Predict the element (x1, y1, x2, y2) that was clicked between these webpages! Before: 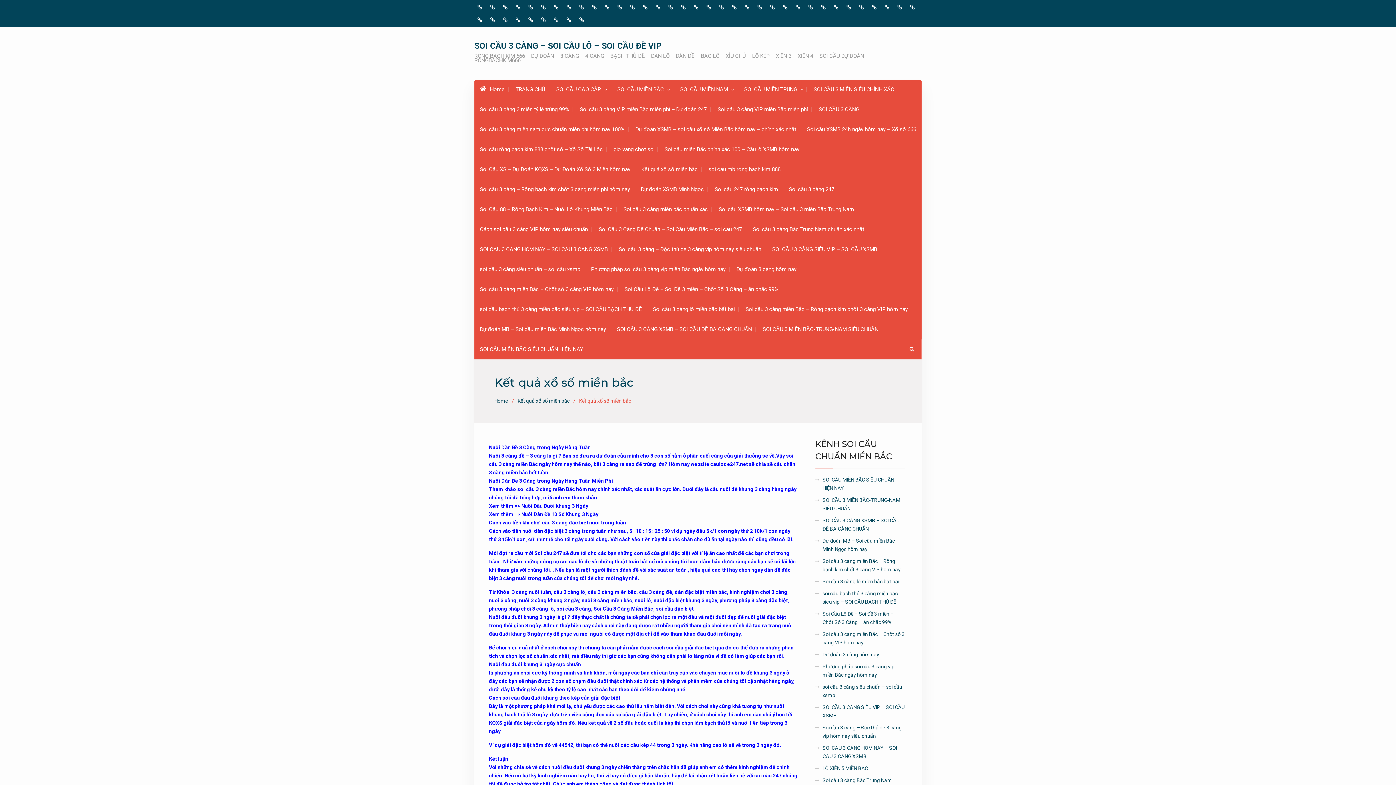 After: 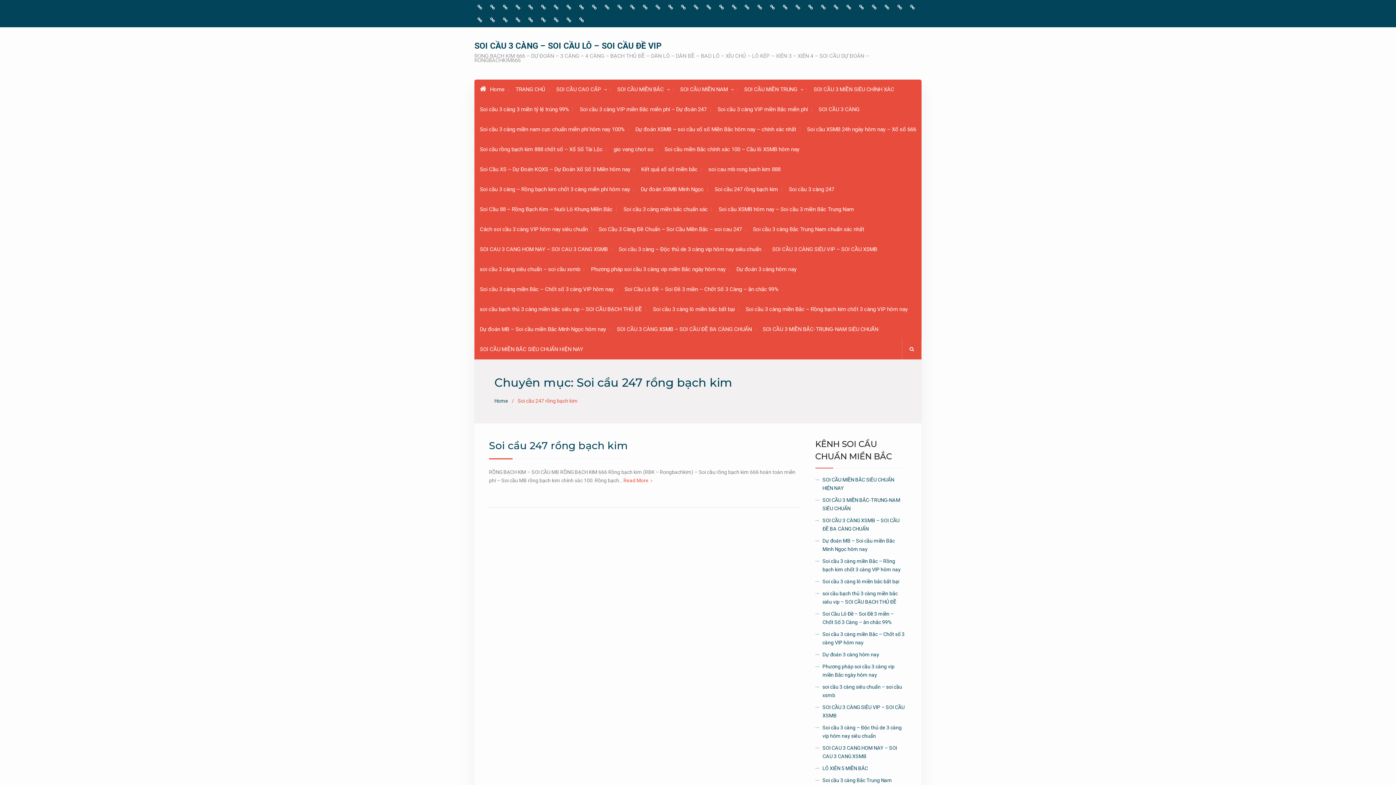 Action: label: Soi cầu 247 rồng bạch kim bbox: (741, 1, 752, 12)